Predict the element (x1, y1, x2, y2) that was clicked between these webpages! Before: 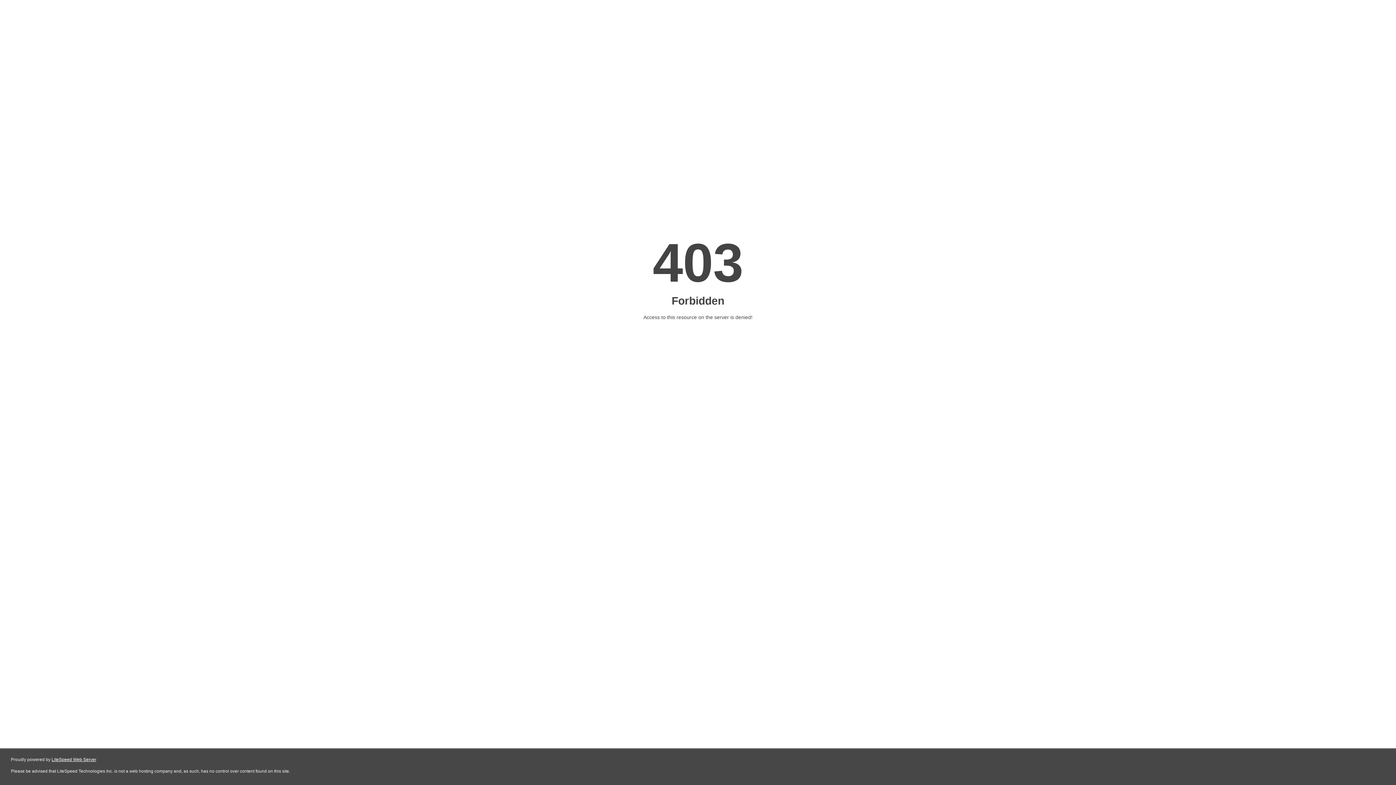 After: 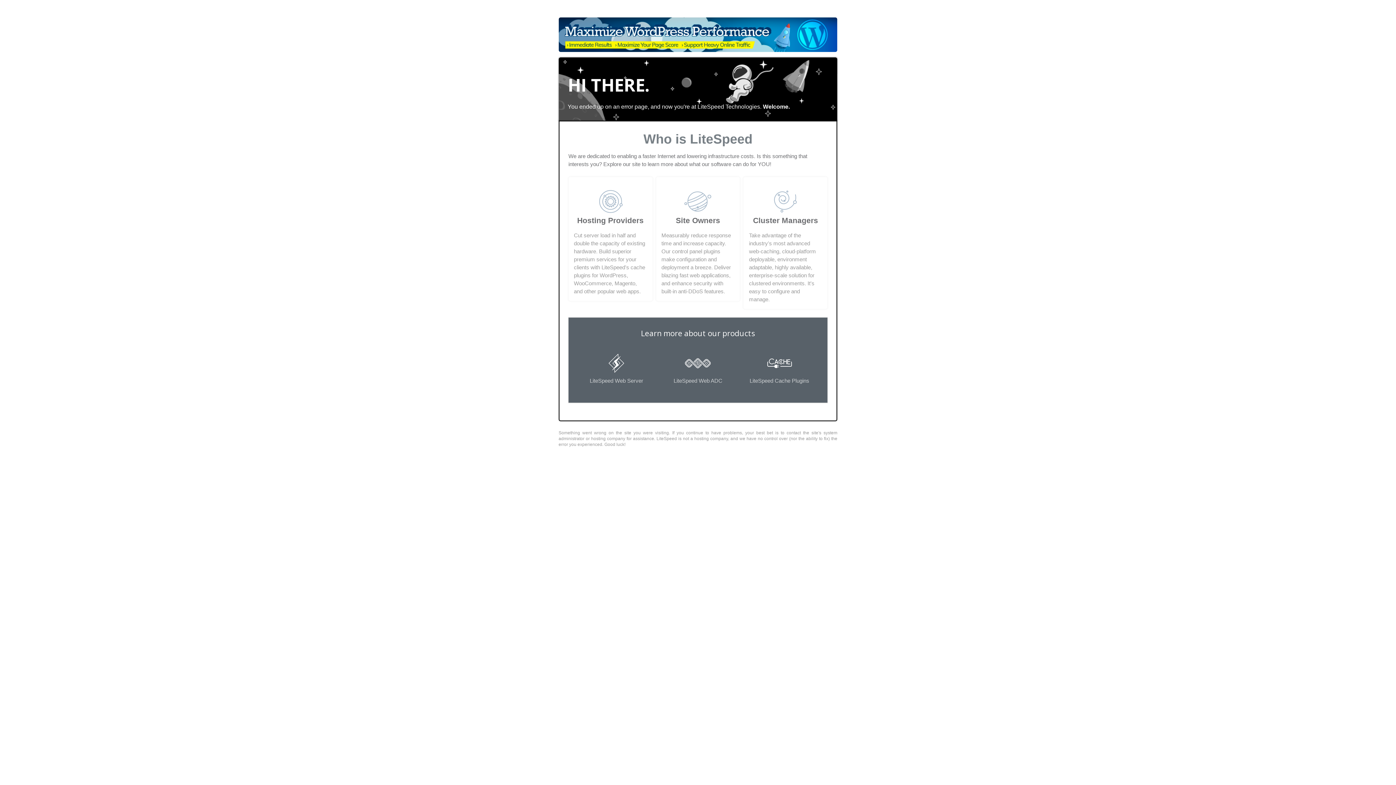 Action: bbox: (51, 757, 96, 762) label: LiteSpeed Web Server